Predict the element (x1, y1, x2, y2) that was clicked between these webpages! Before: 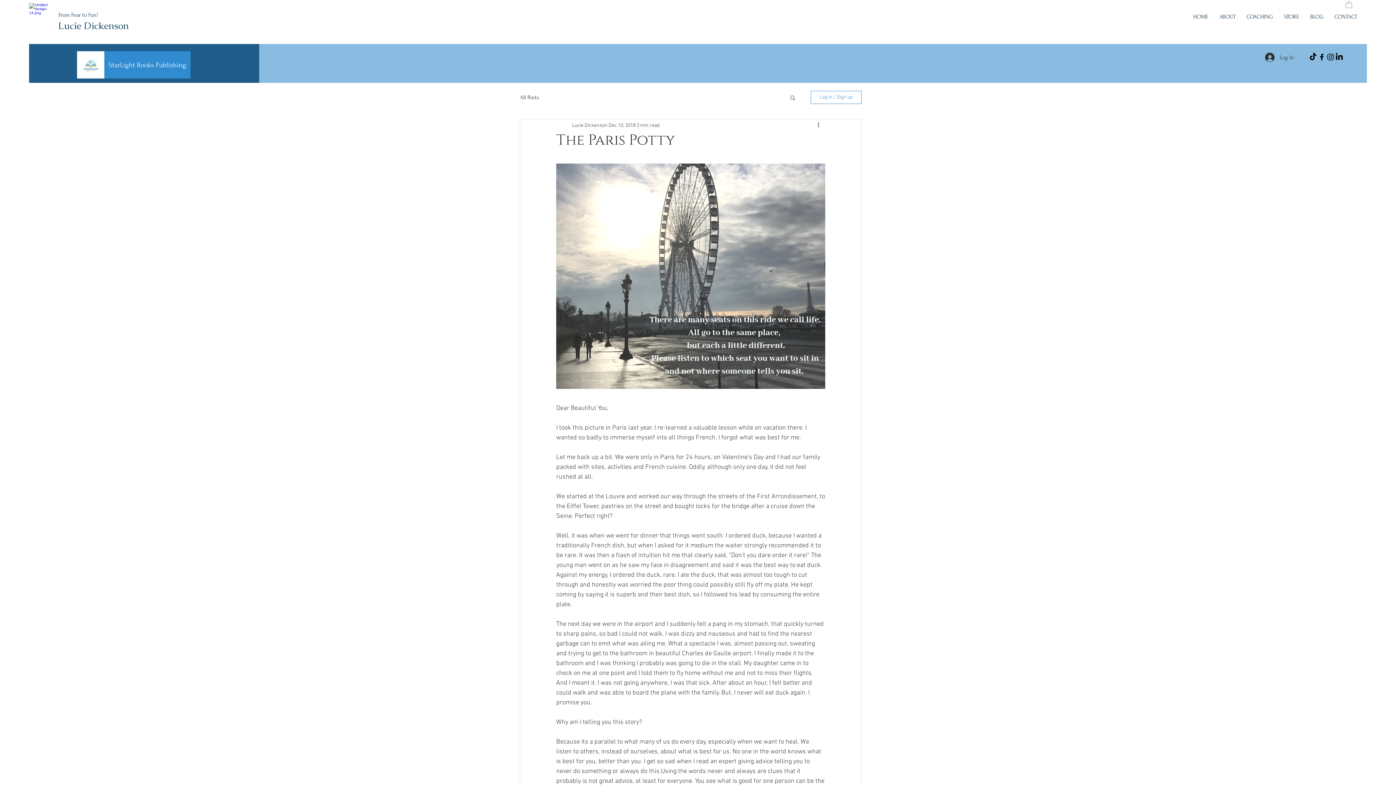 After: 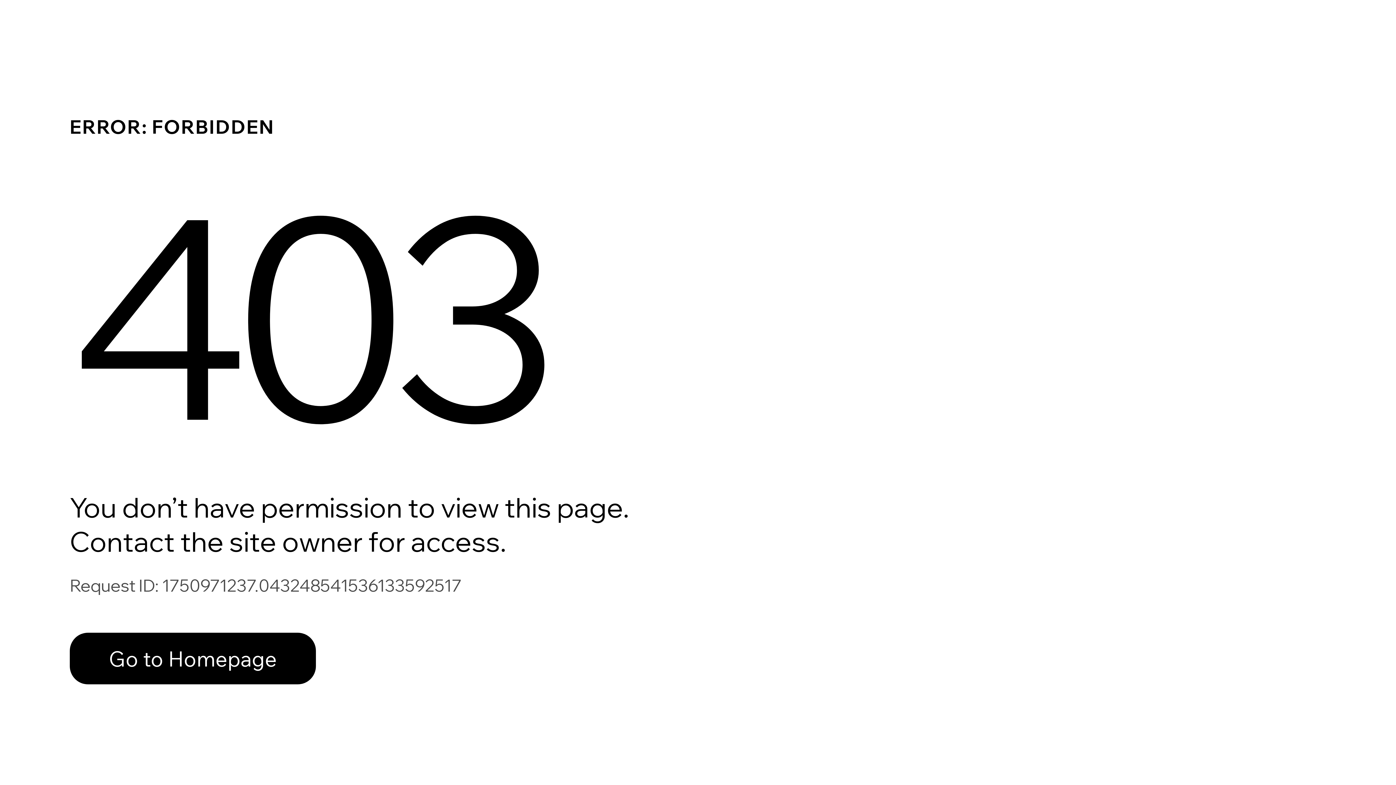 Action: bbox: (572, 121, 607, 129) label: Lucie Dickenson